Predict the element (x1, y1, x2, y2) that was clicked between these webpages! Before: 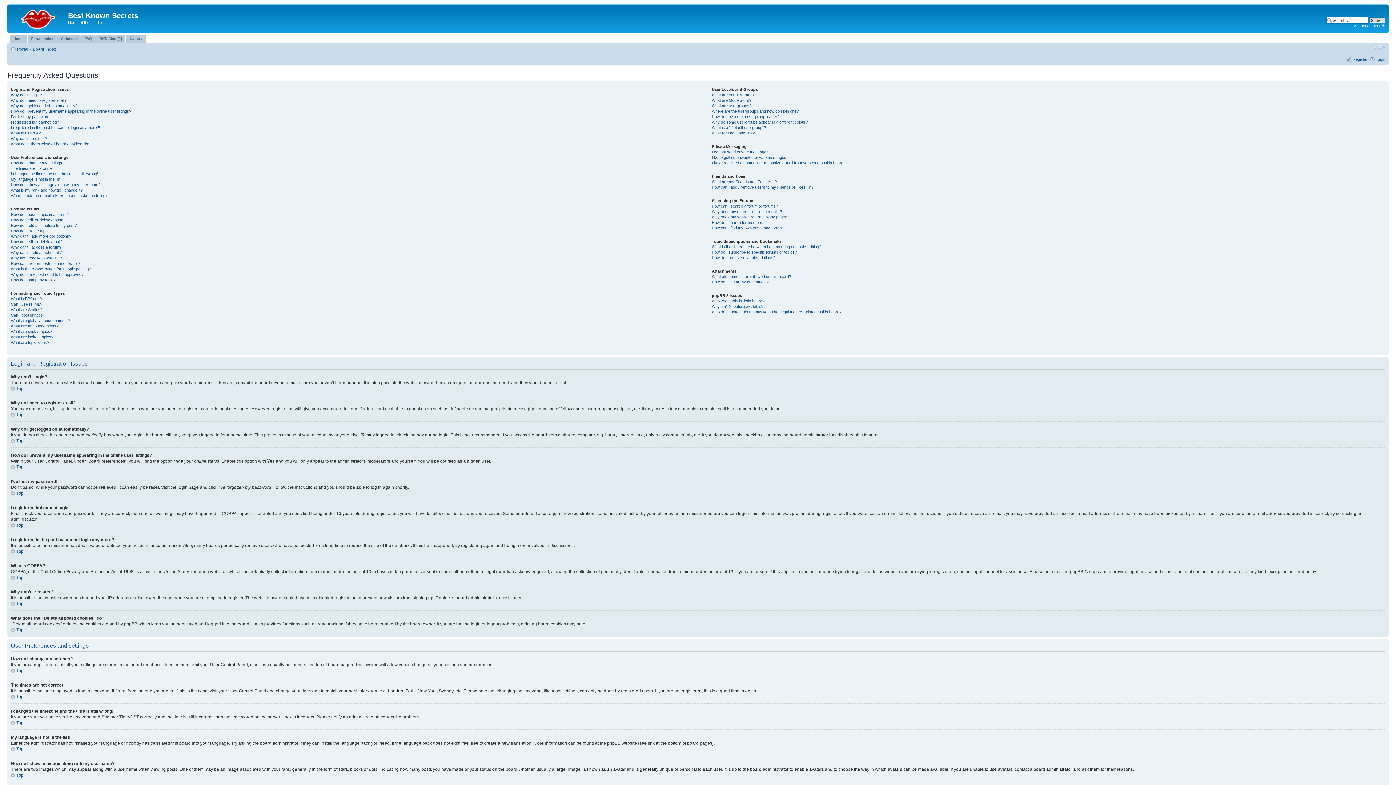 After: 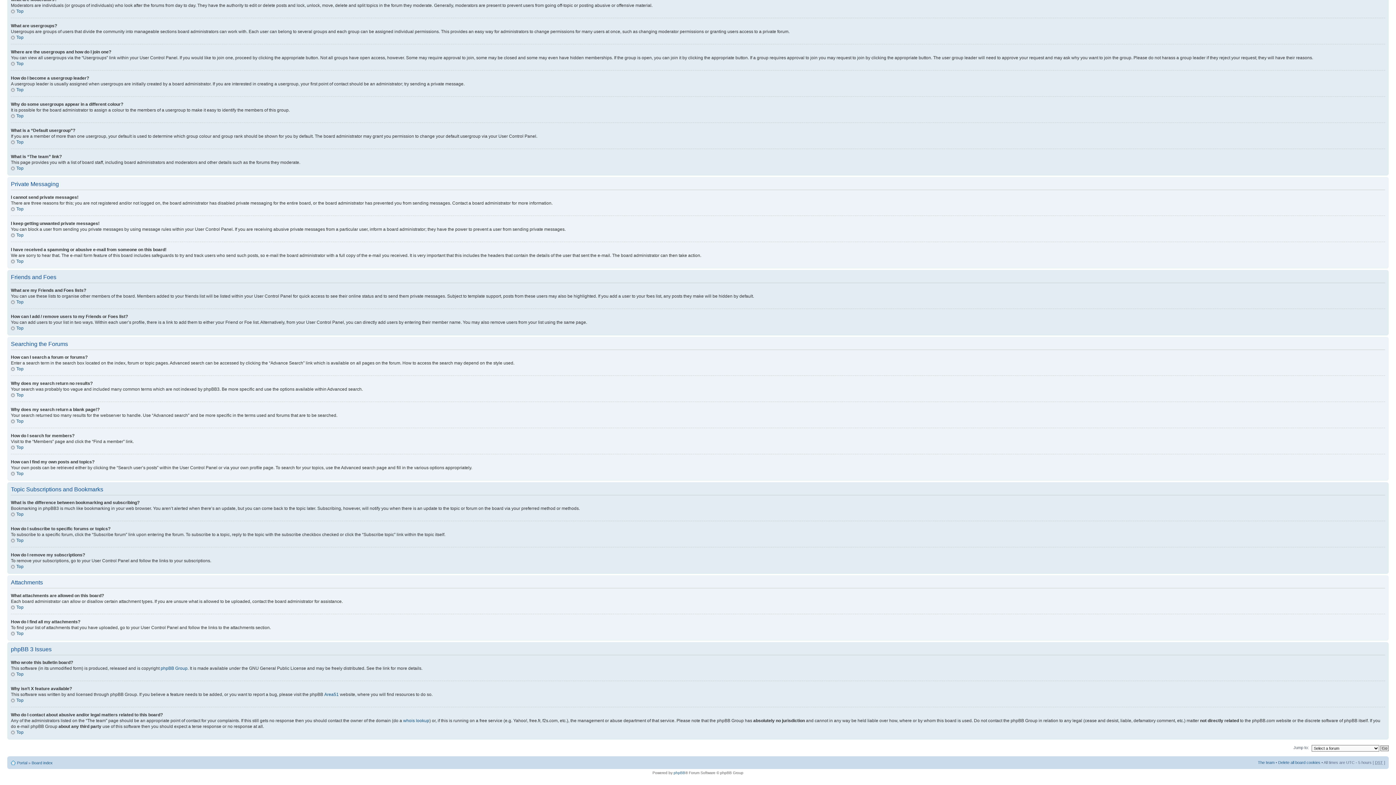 Action: label: I keep getting unwanted private messages! bbox: (711, 155, 787, 159)